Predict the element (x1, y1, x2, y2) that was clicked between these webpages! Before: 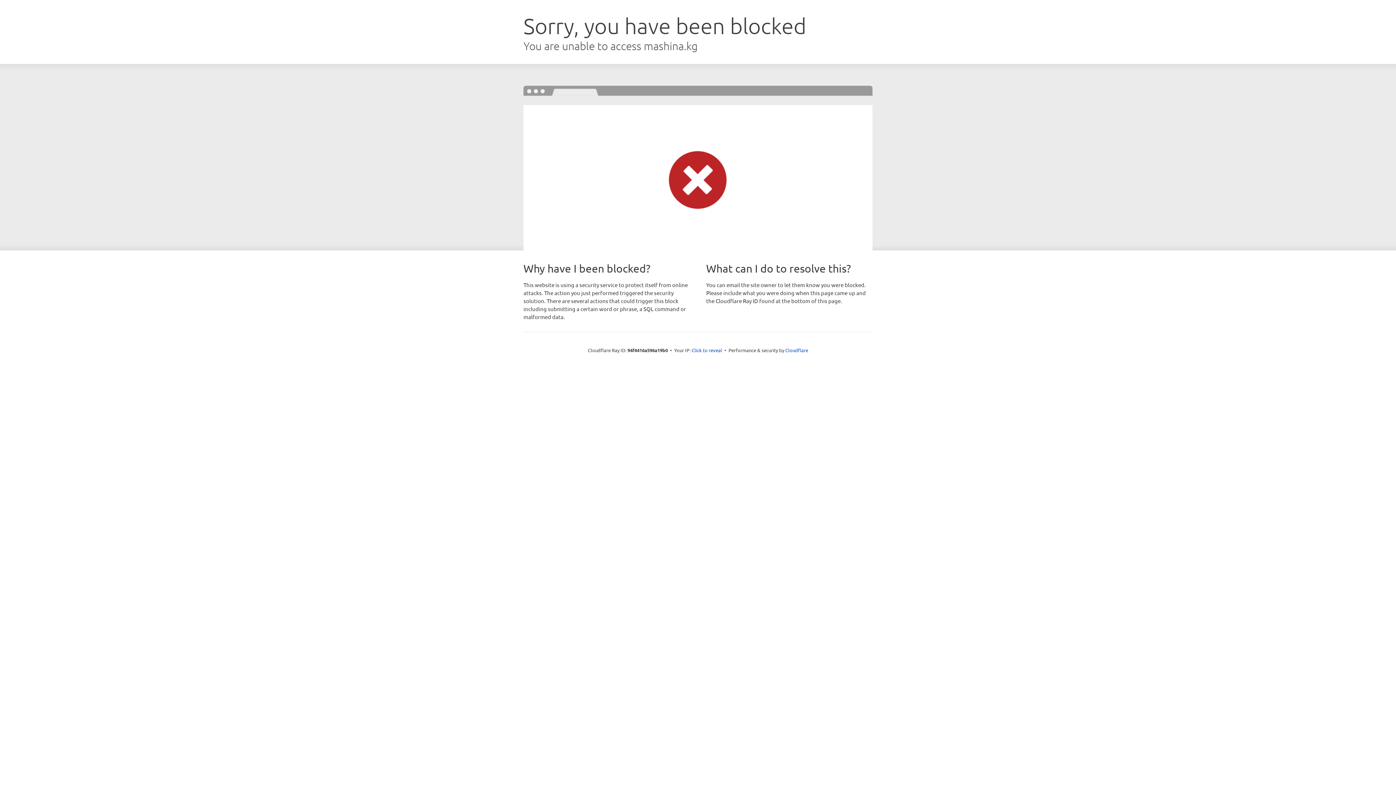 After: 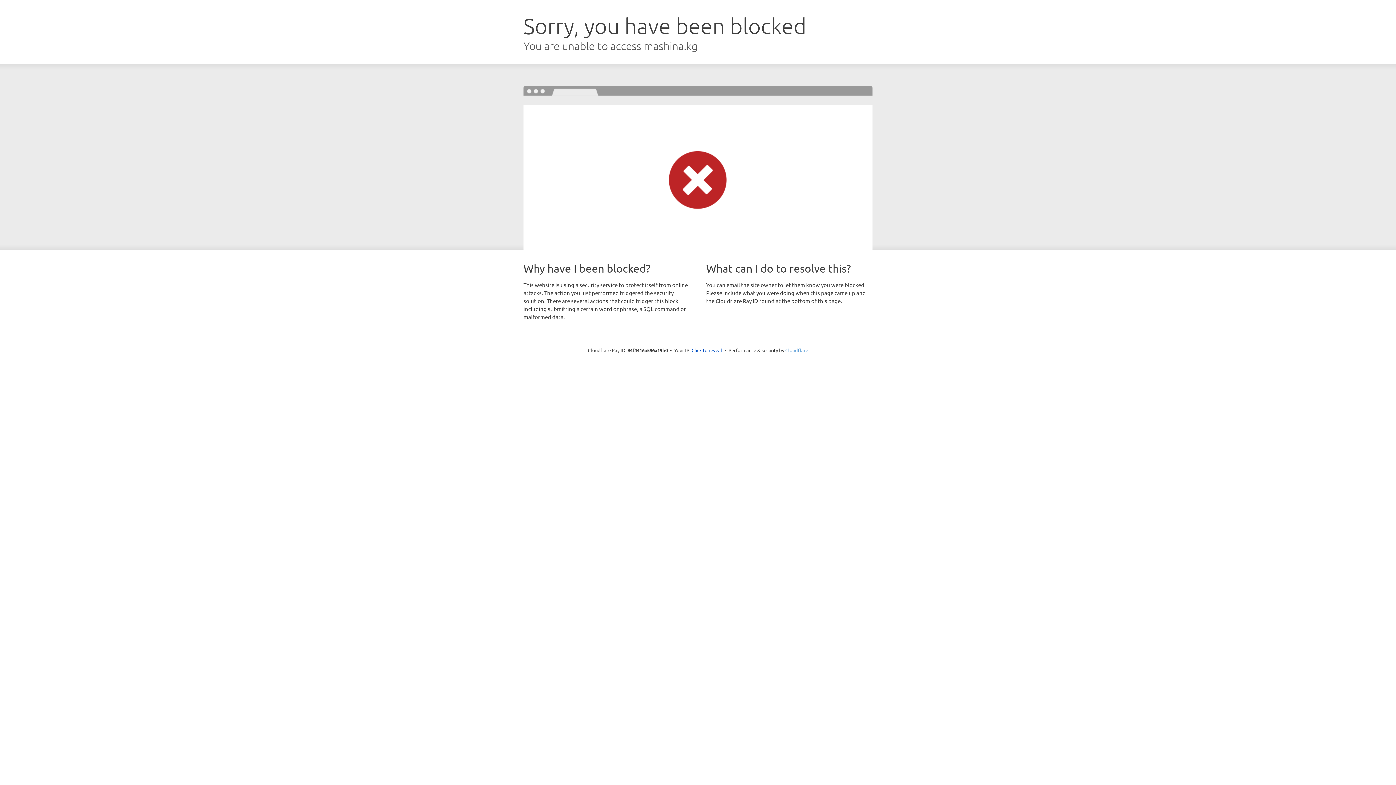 Action: label: Cloudflare bbox: (785, 347, 808, 353)